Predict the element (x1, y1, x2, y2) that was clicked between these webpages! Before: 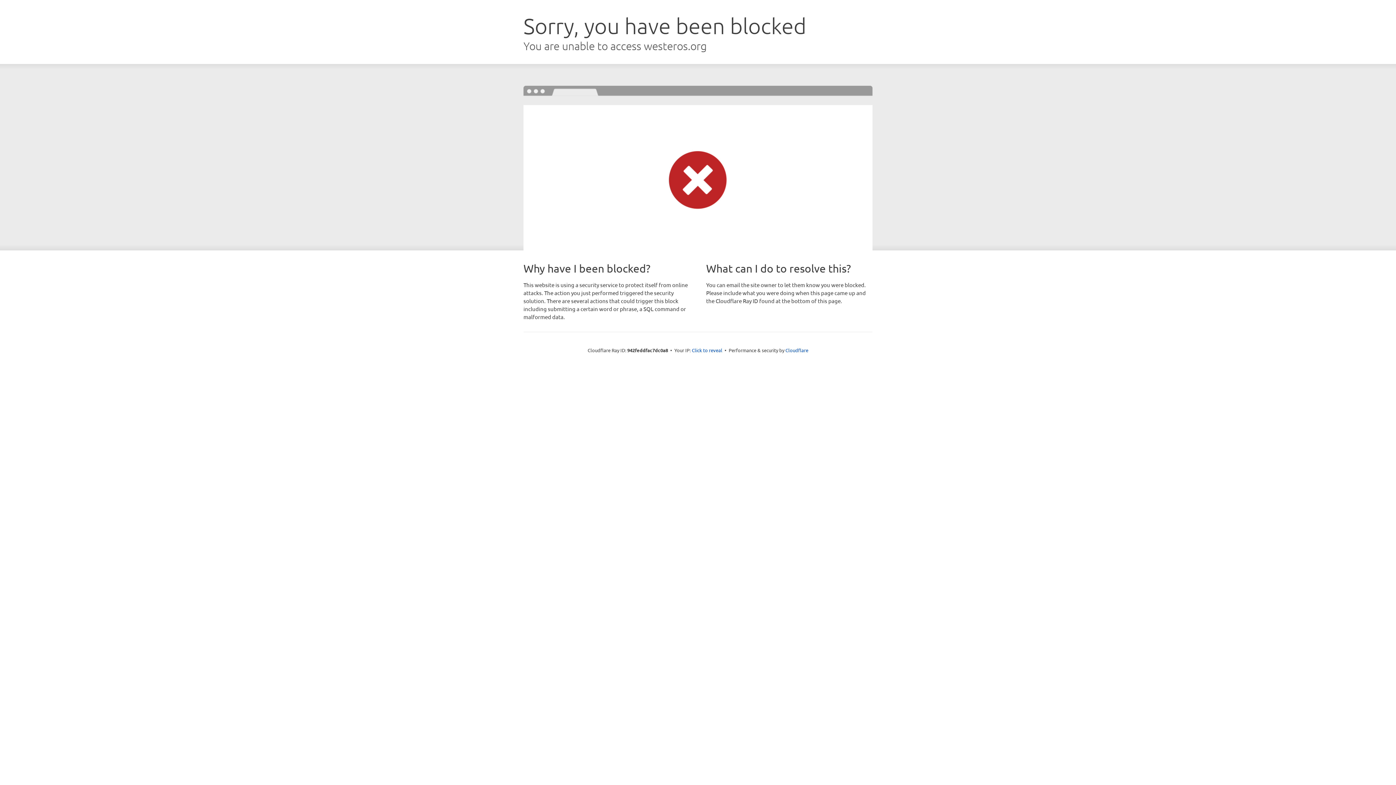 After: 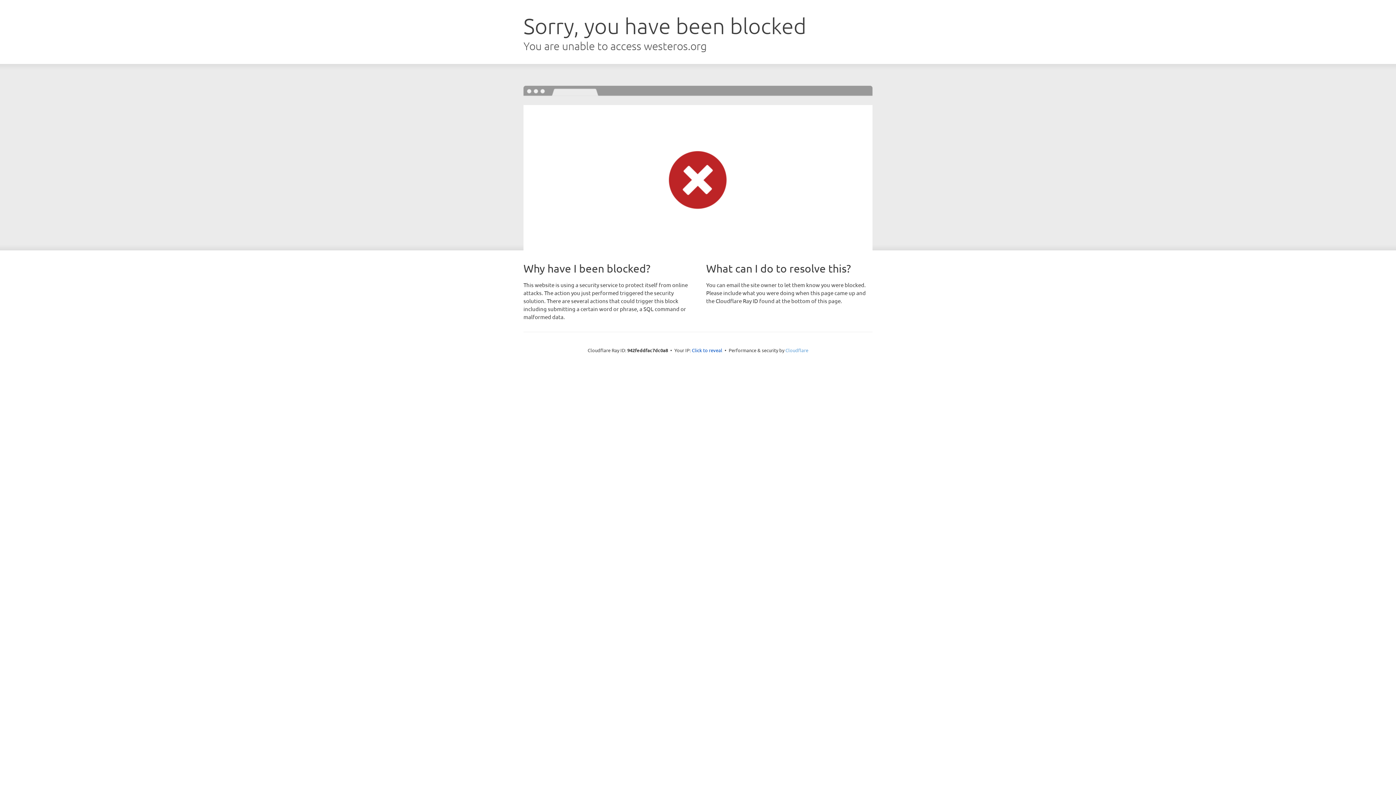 Action: label: Cloudflare bbox: (785, 347, 808, 353)